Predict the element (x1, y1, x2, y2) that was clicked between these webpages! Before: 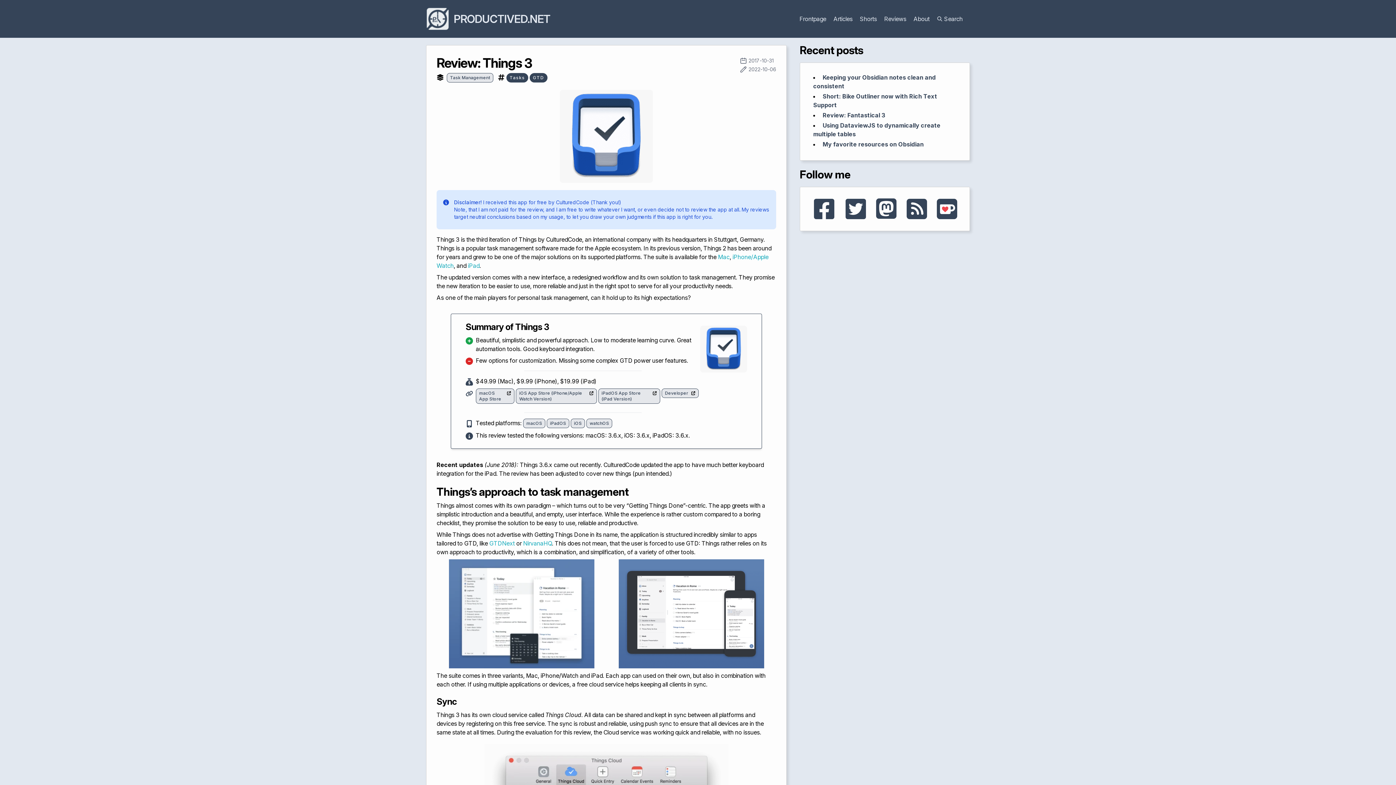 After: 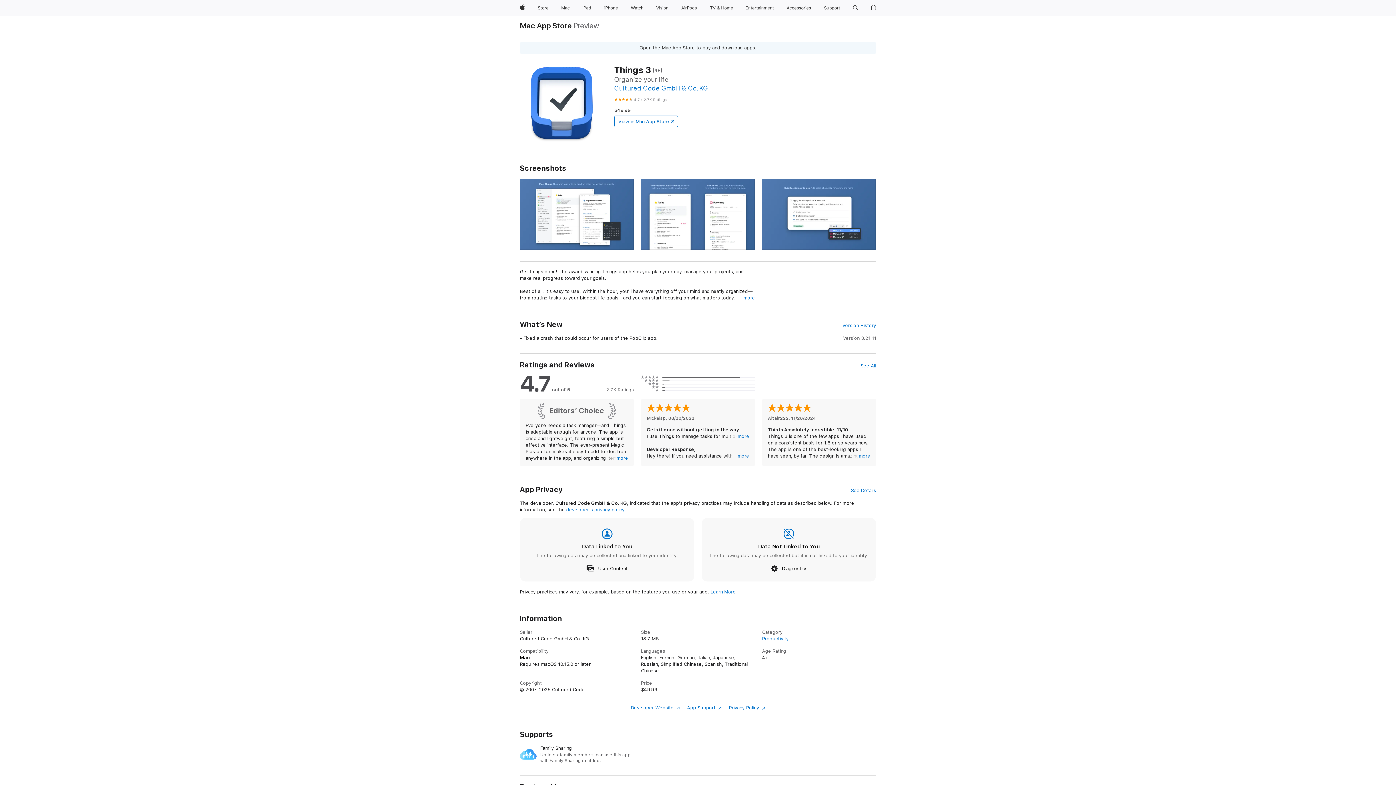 Action: label: iOS App Store (iPhone/Apple Watch Version) bbox: (516, 385, 596, 406)